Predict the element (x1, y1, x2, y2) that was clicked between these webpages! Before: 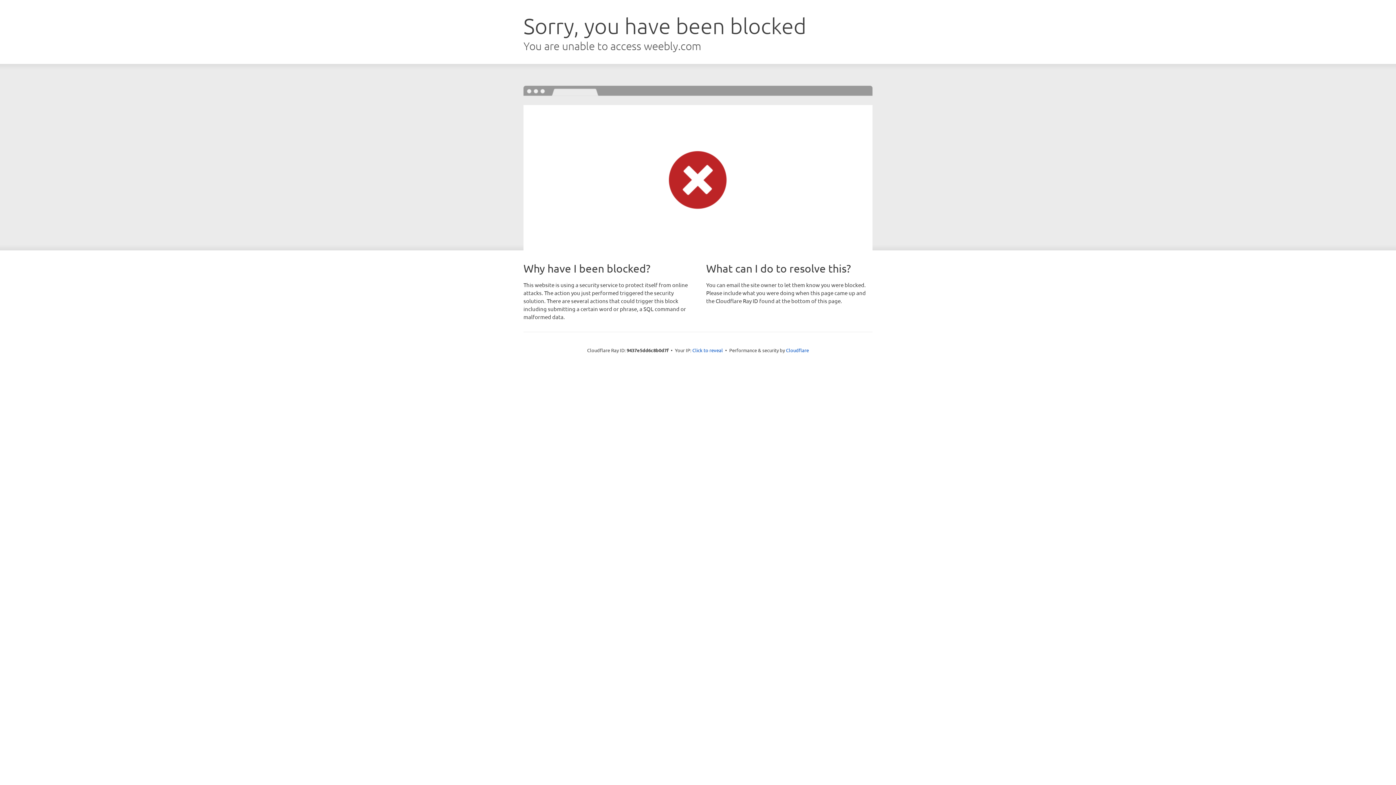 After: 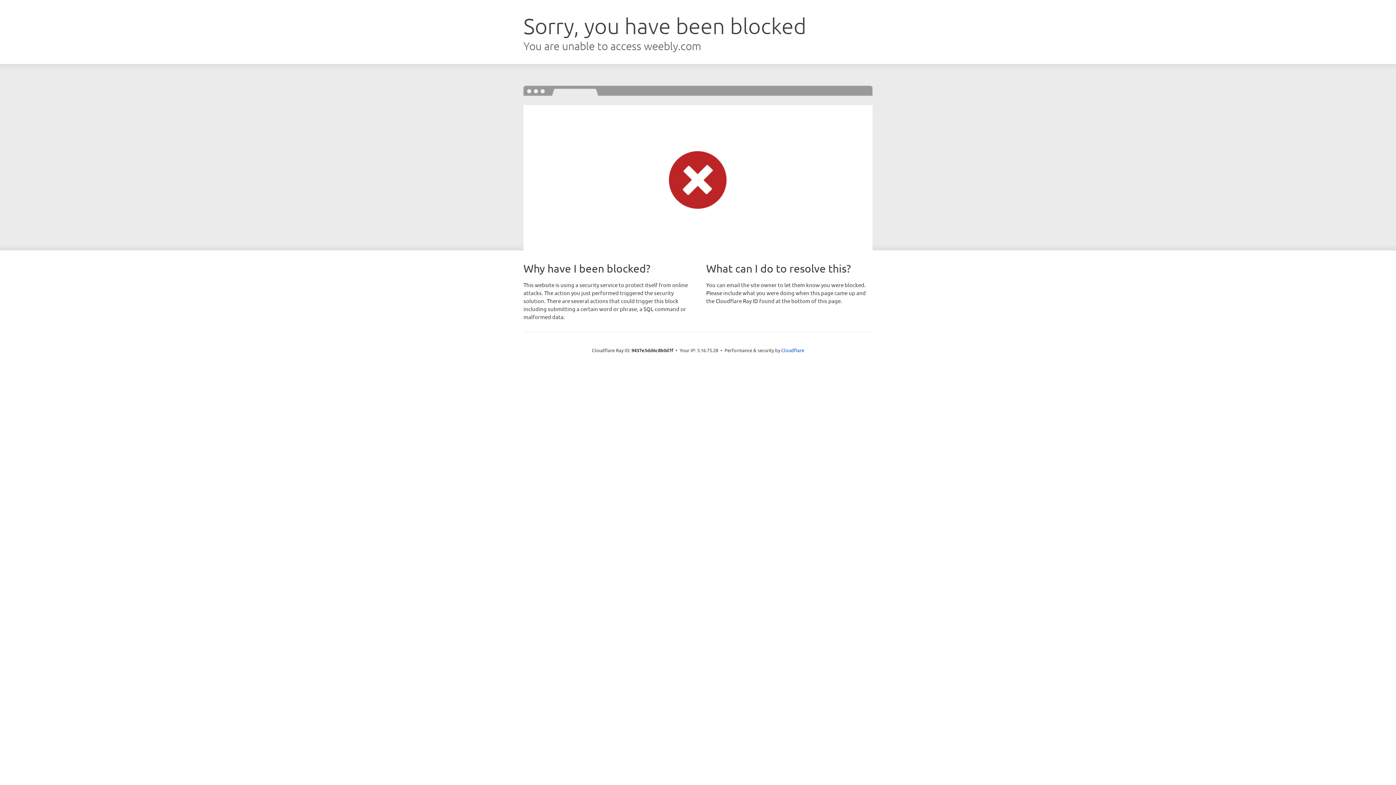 Action: bbox: (692, 346, 723, 353) label: Click to reveal